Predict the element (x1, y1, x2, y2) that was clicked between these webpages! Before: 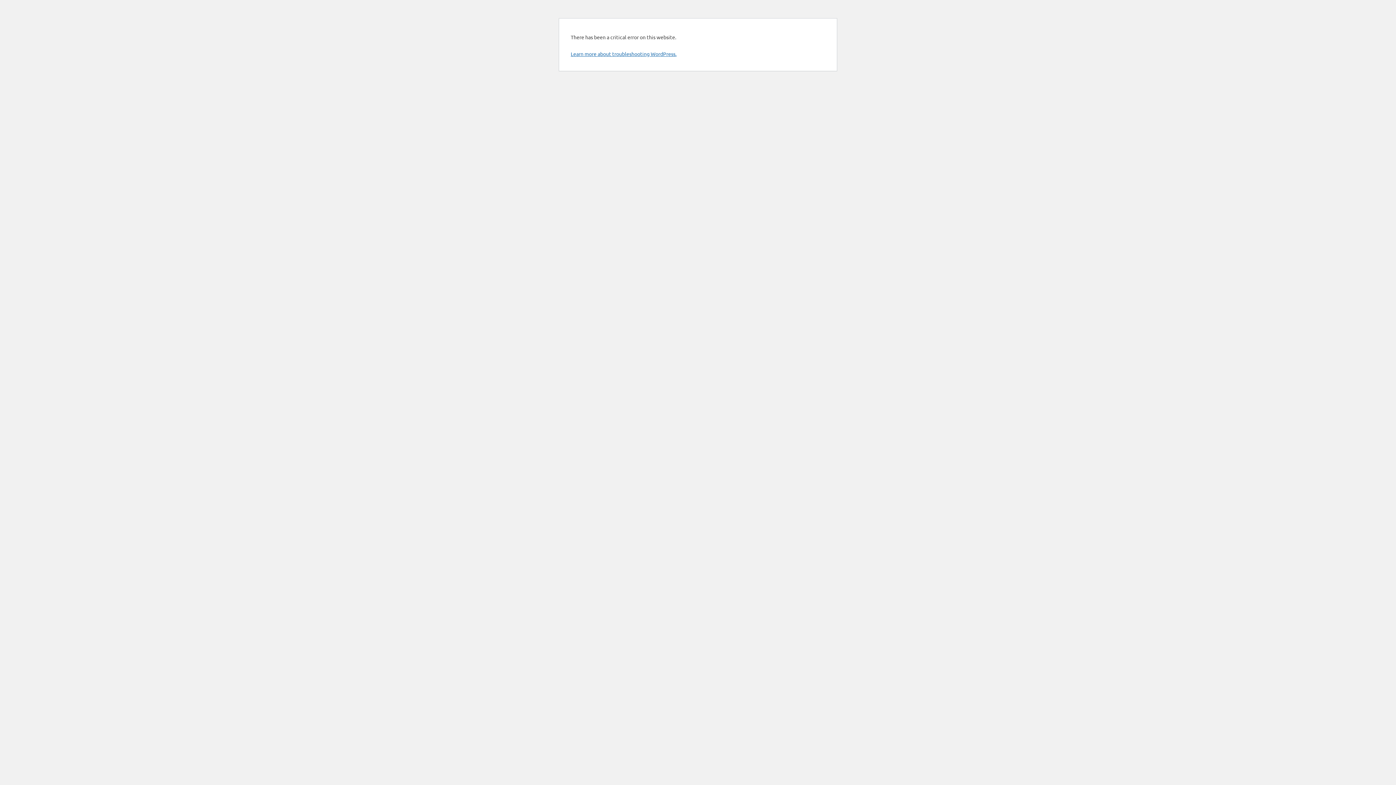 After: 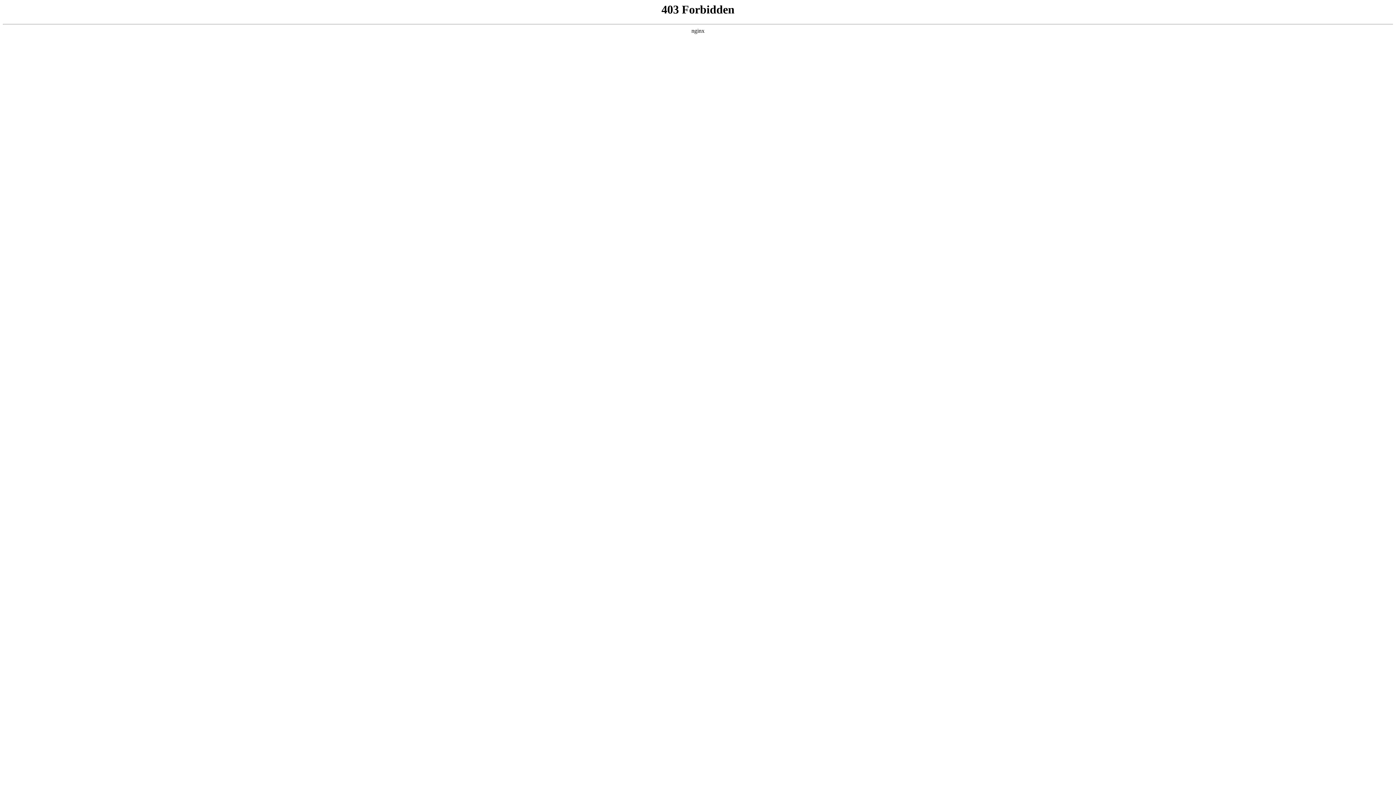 Action: label: Learn more about troubleshooting WordPress. bbox: (570, 50, 676, 57)